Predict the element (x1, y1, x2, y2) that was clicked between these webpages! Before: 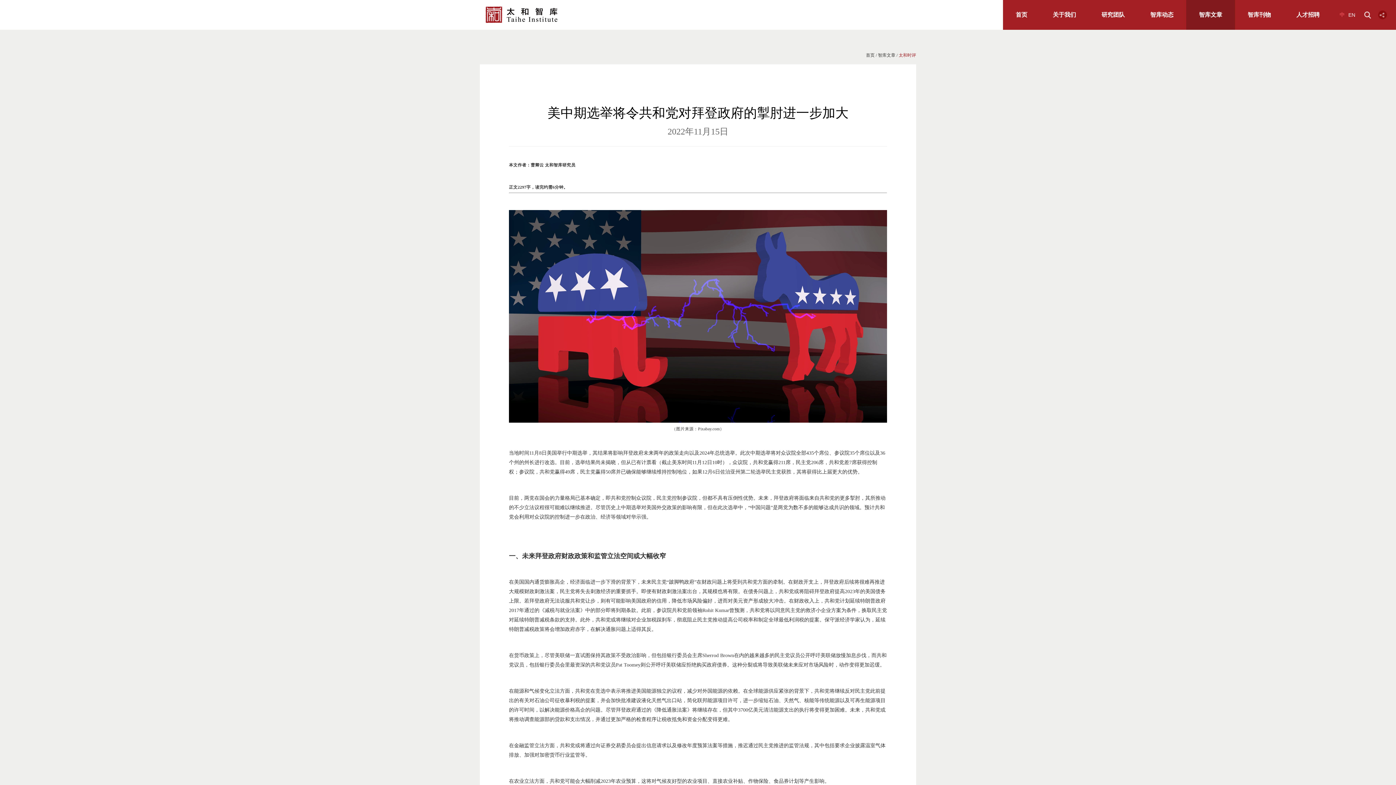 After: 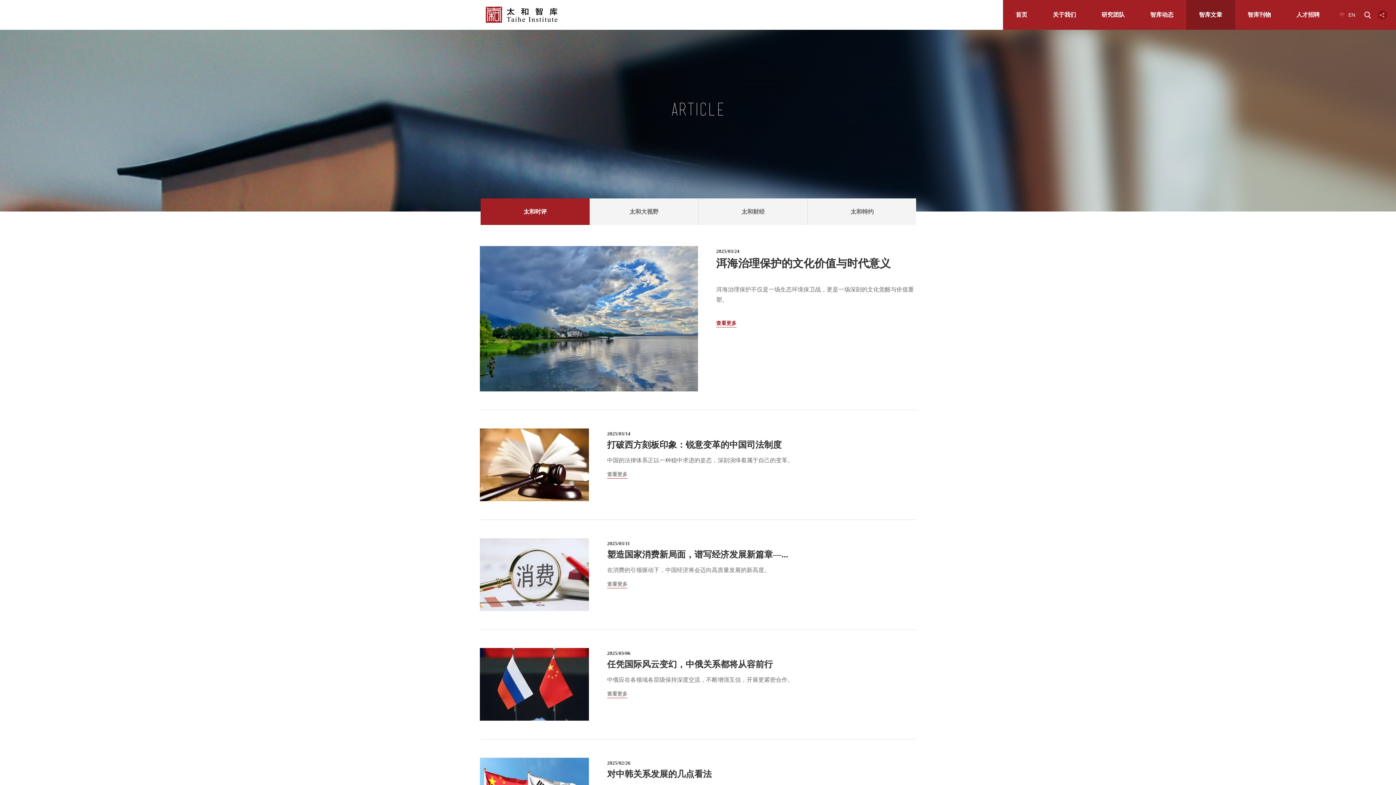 Action: label: 太和时评 bbox: (898, 50, 916, 60)